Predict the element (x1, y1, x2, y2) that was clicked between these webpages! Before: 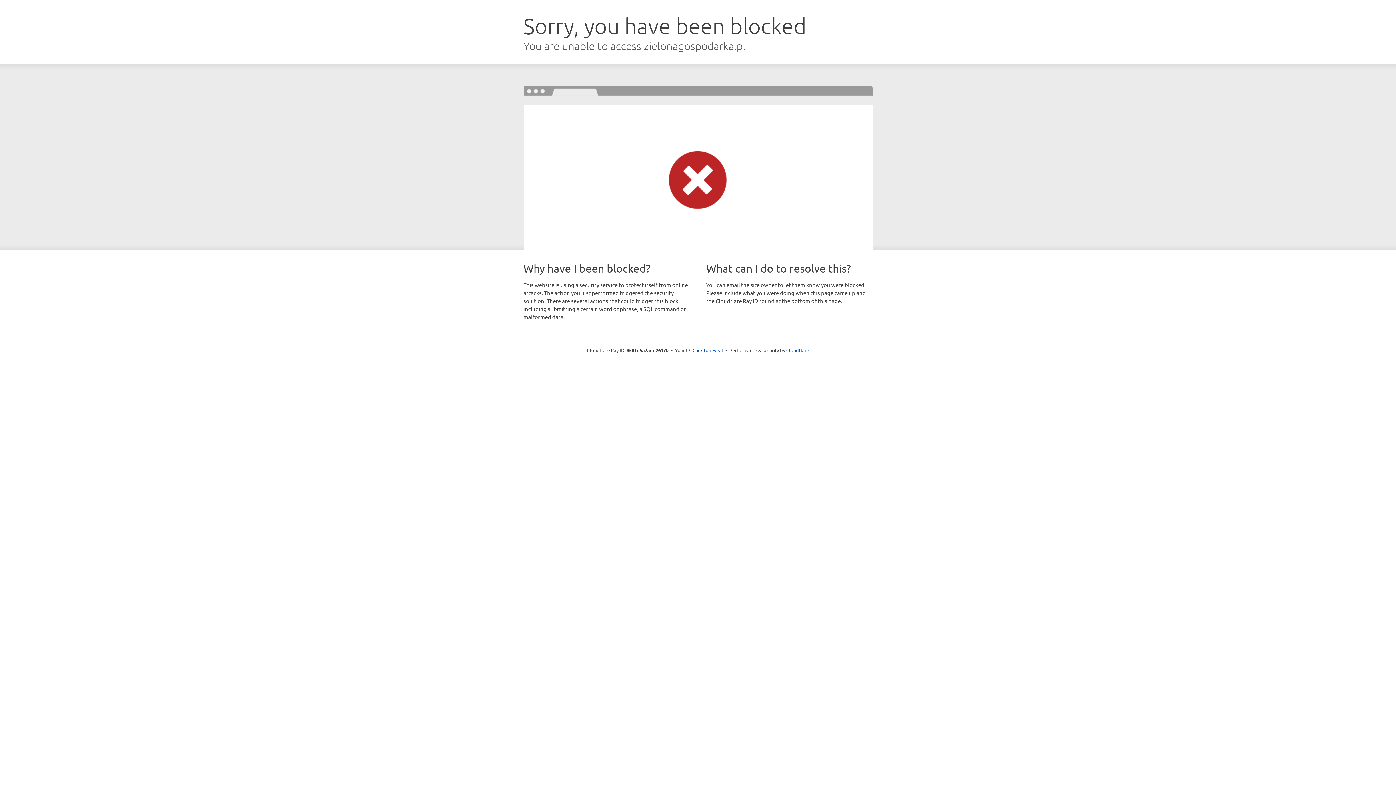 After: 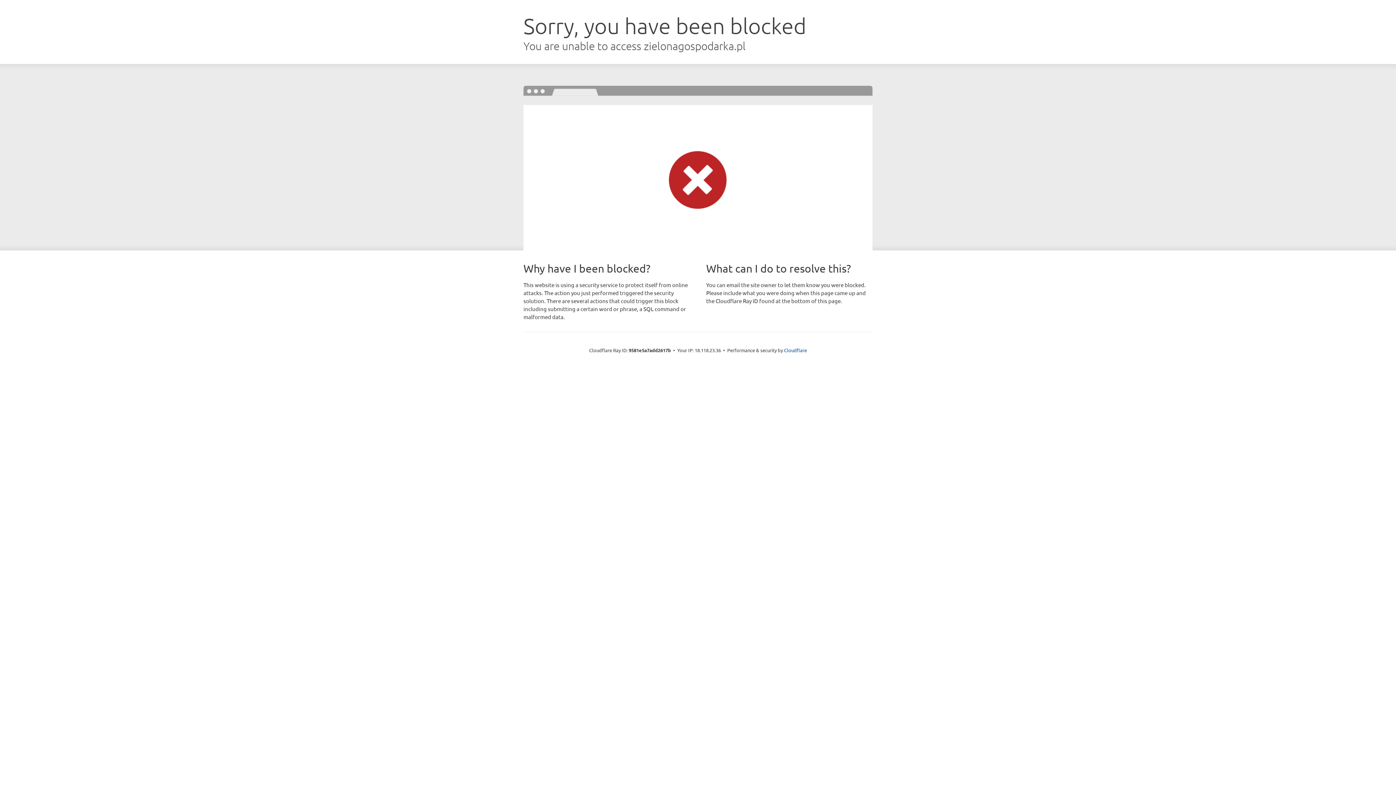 Action: label: Click to reveal bbox: (692, 346, 723, 353)